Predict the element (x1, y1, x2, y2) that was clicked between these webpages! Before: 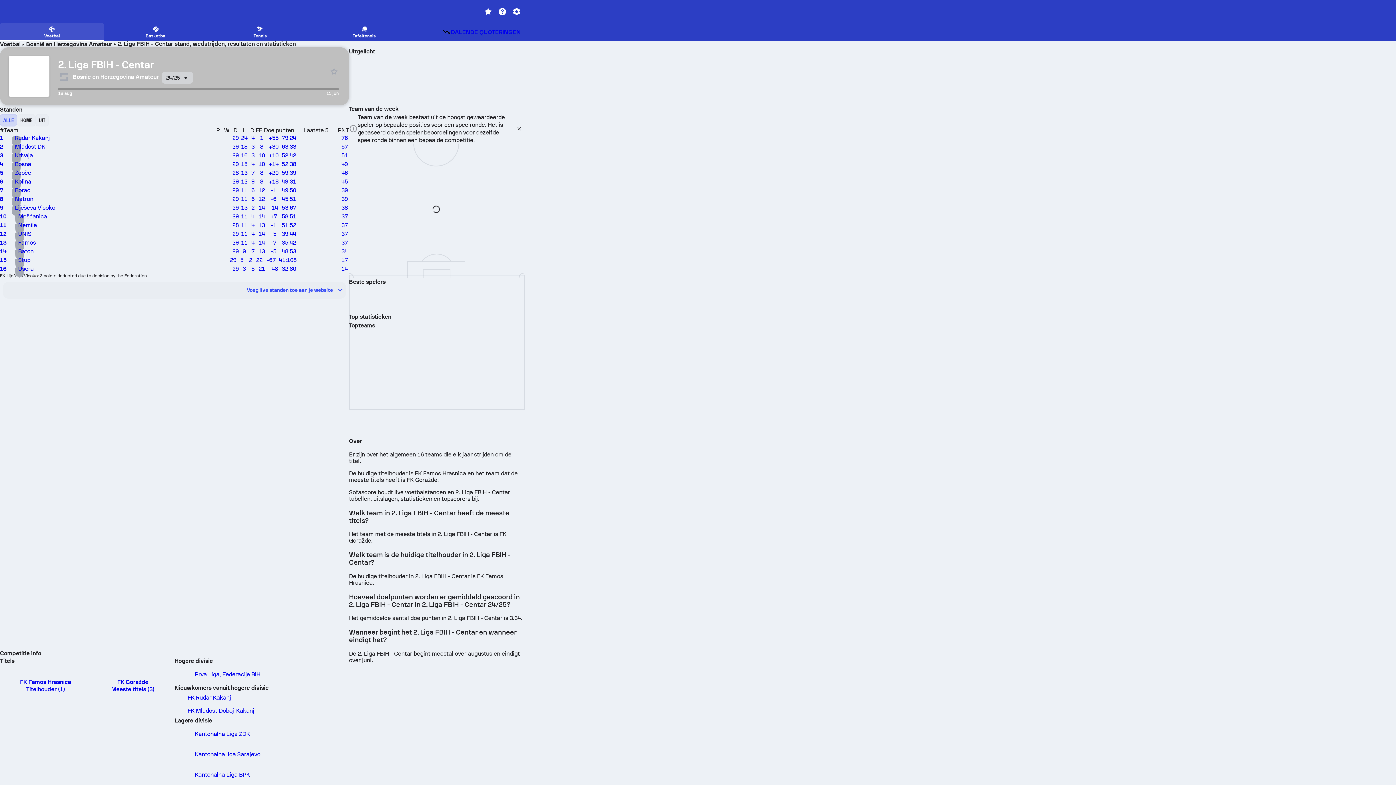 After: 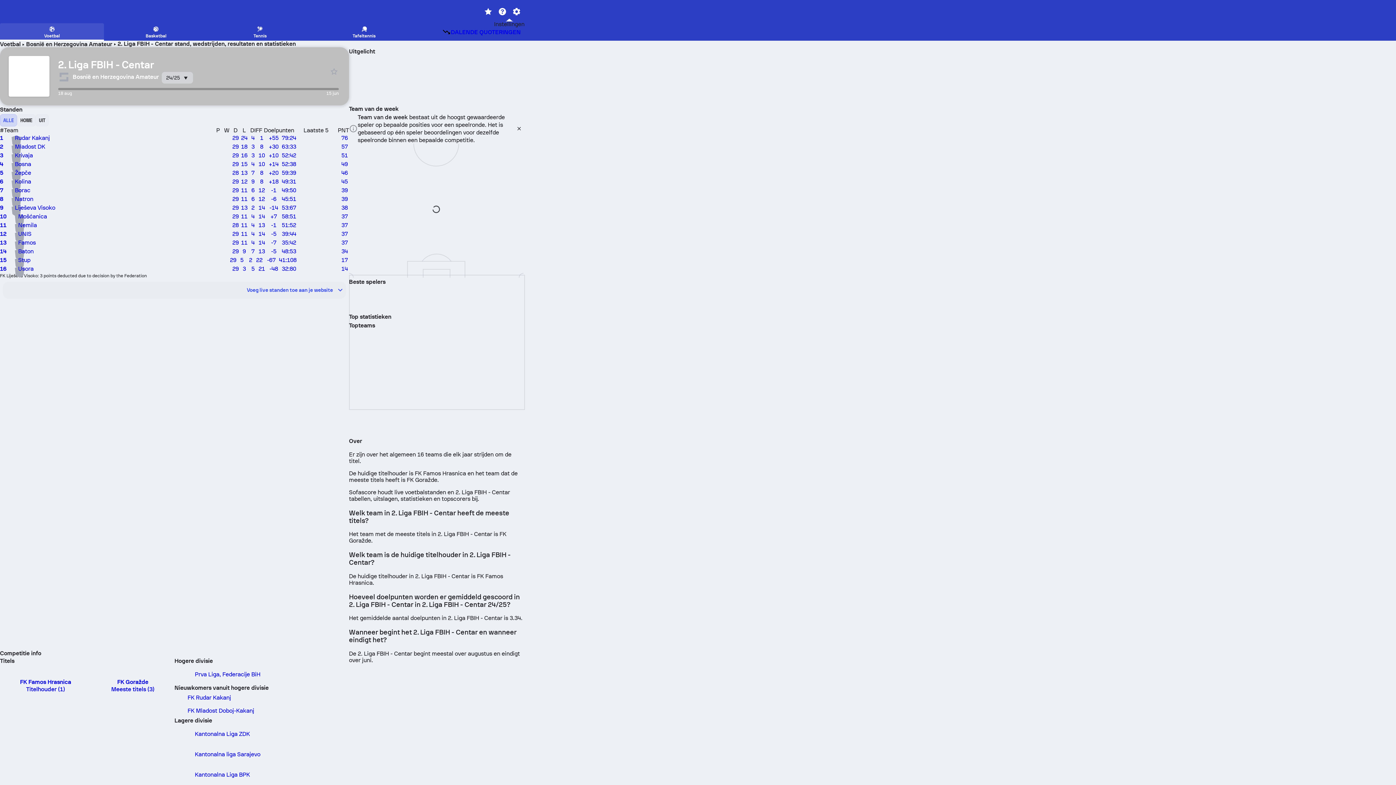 Action: bbox: (509, 5, 523, 18)